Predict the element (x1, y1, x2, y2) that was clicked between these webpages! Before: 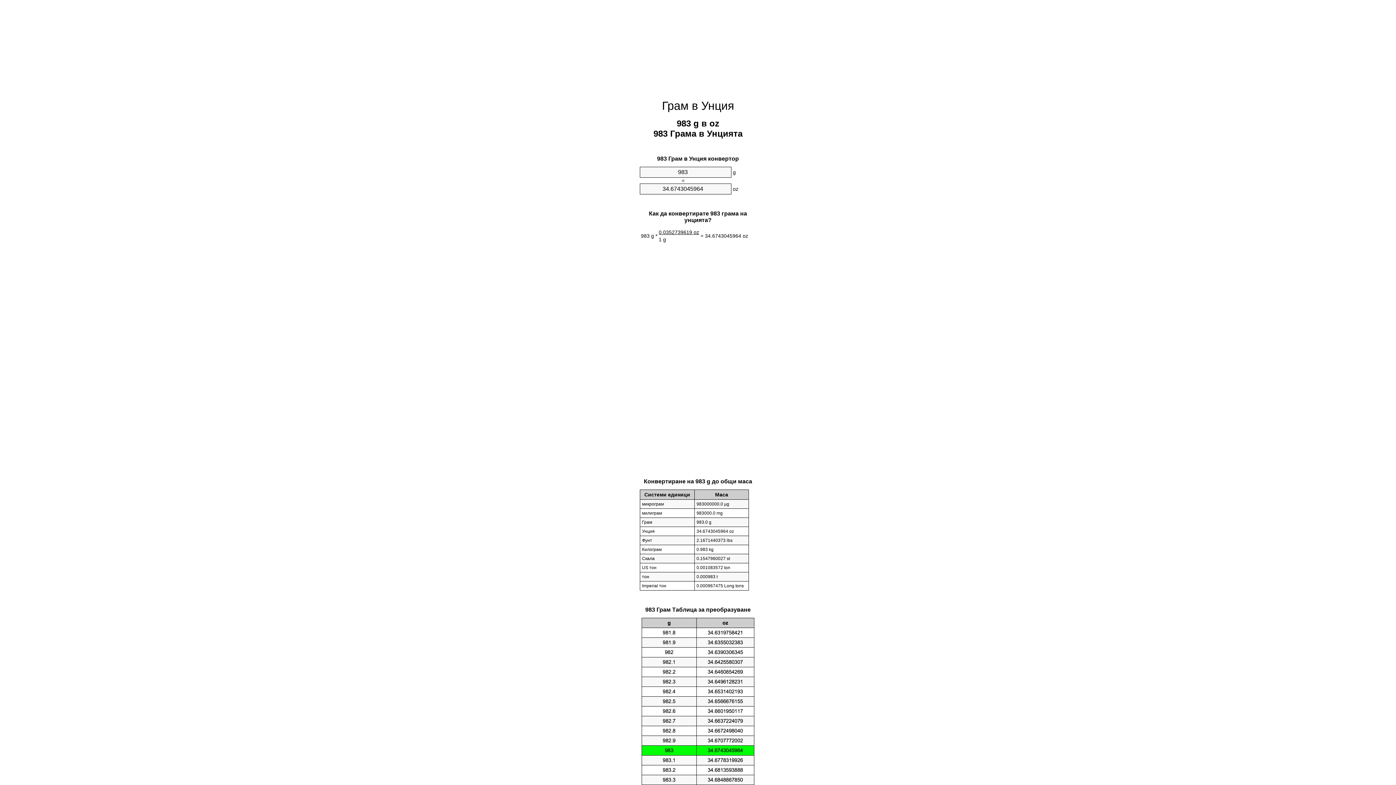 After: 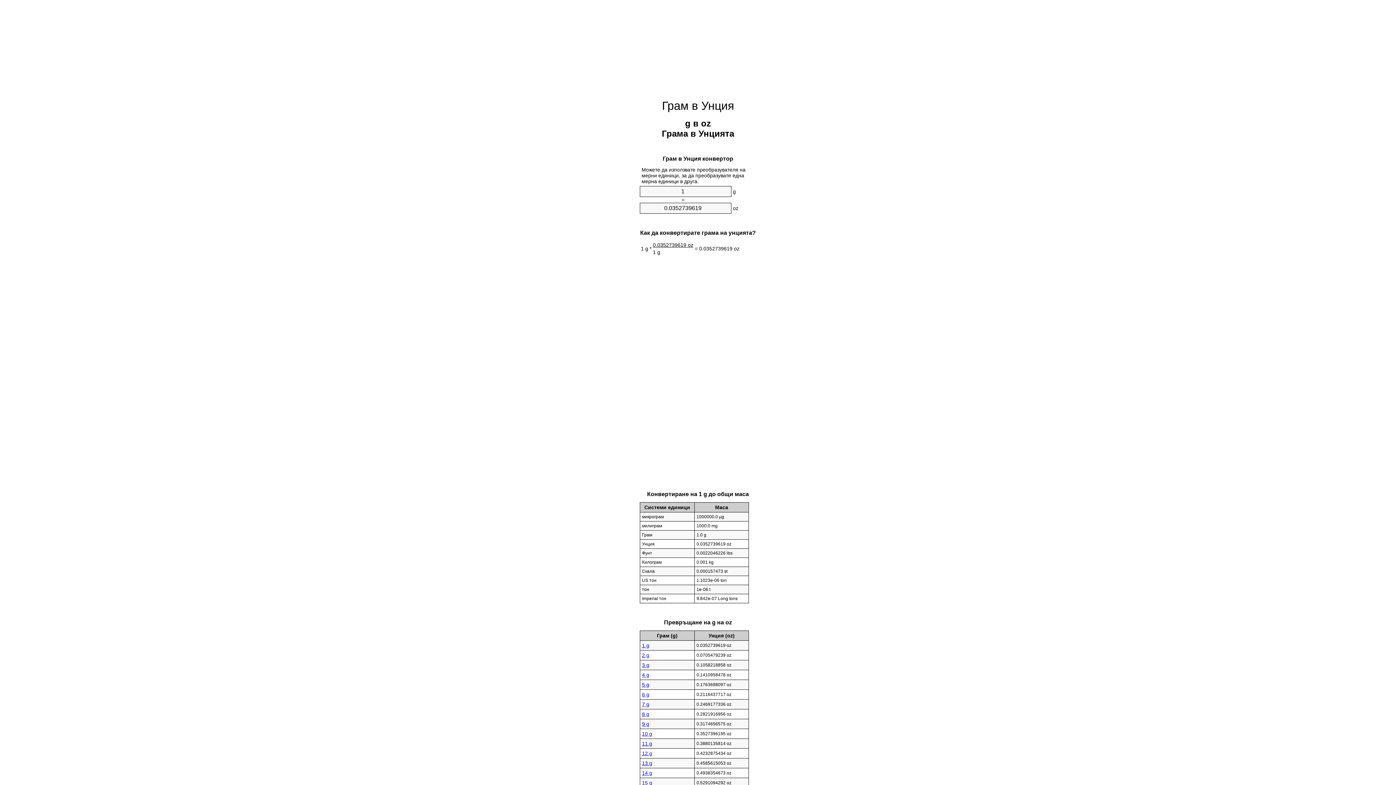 Action: bbox: (662, 99, 734, 112) label: Грам в Унция